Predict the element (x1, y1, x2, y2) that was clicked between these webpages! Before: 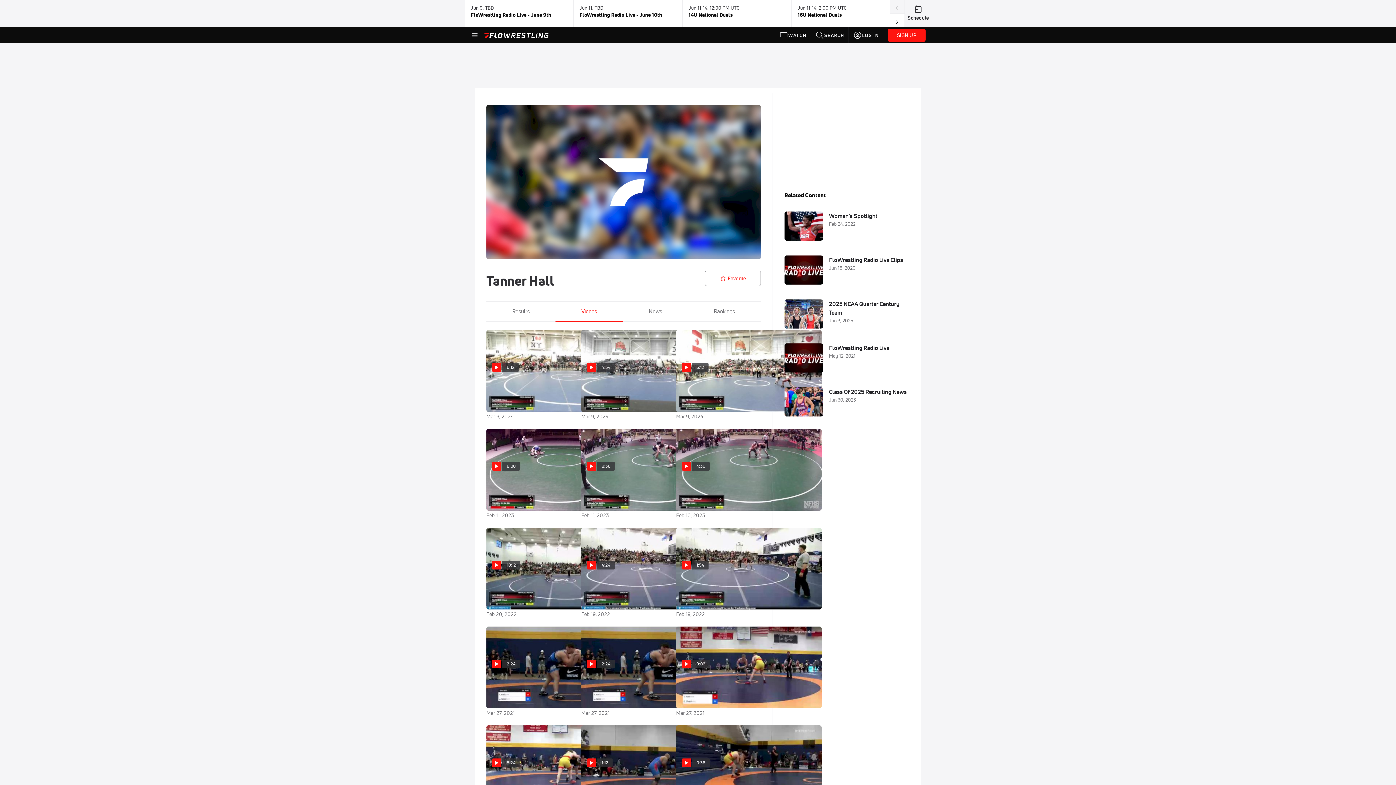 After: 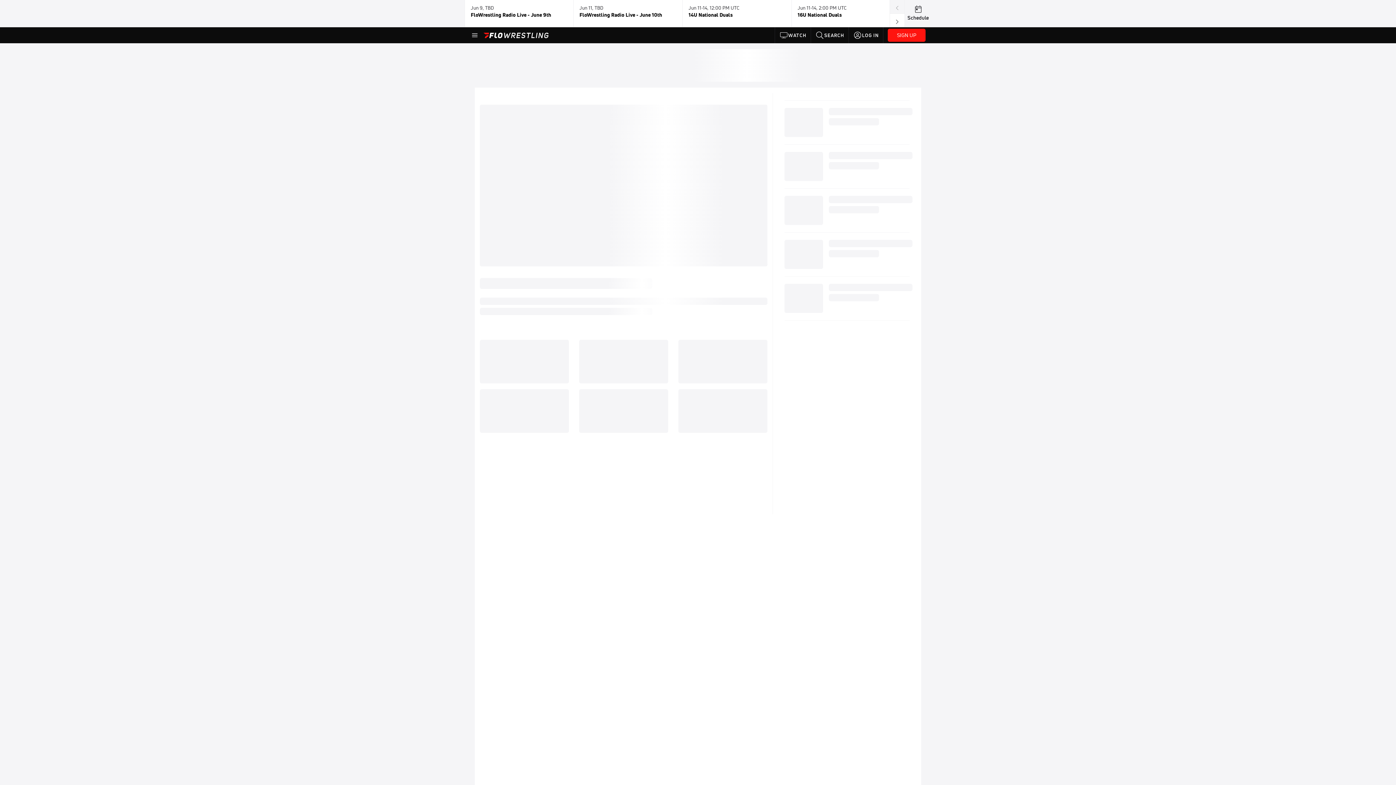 Action: label: FloWrestling Radio Live Clips
Jun 18, 2020 bbox: (784, 254, 909, 286)